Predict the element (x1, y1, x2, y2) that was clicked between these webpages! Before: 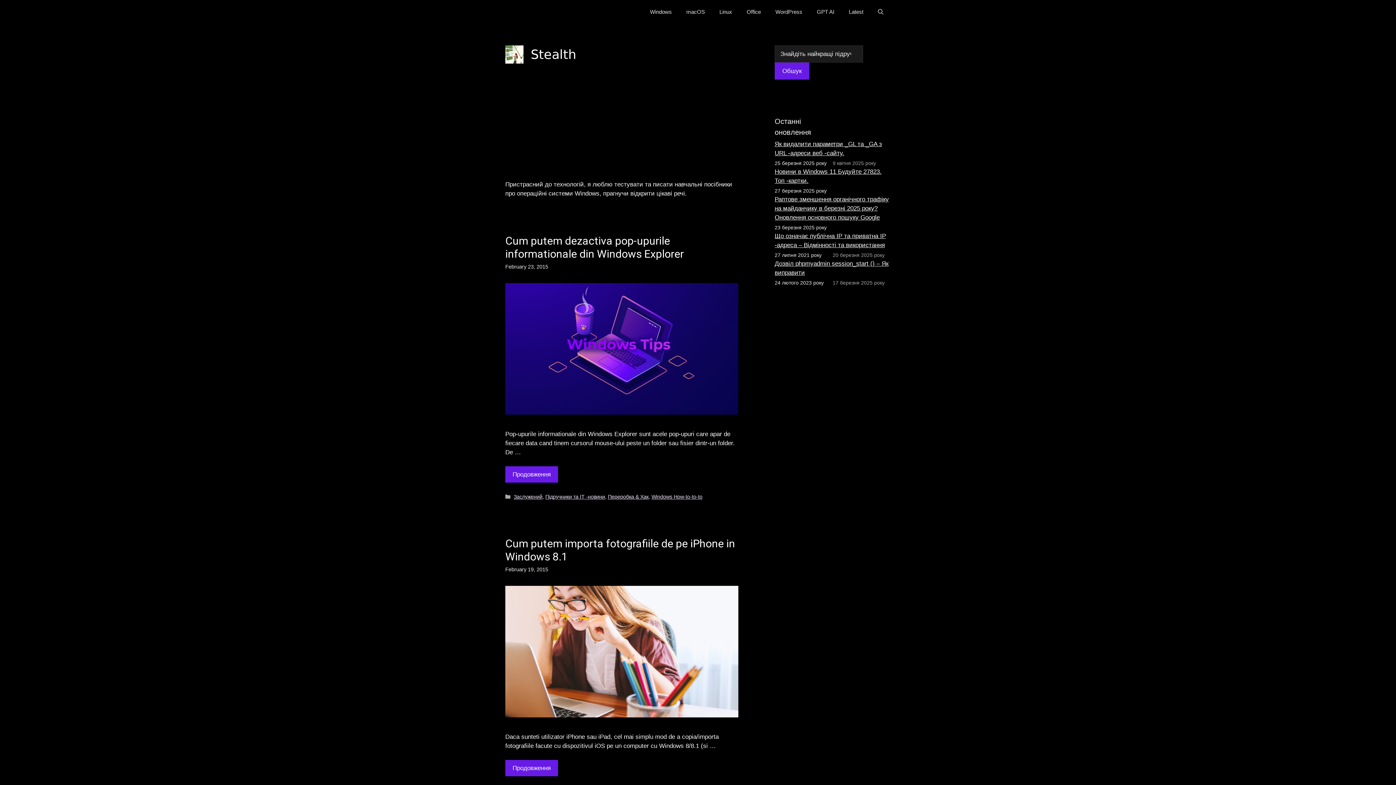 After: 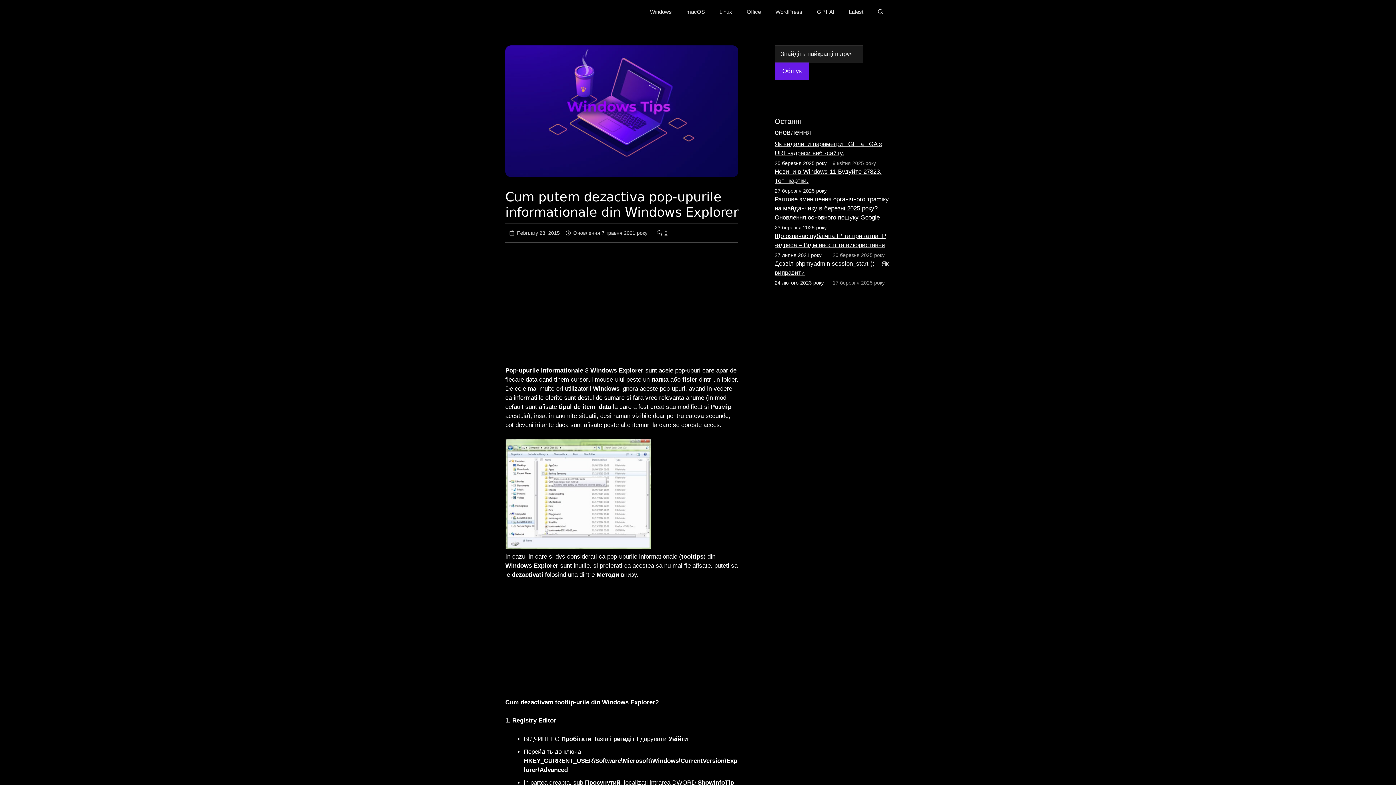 Action: bbox: (505, 409, 738, 416)